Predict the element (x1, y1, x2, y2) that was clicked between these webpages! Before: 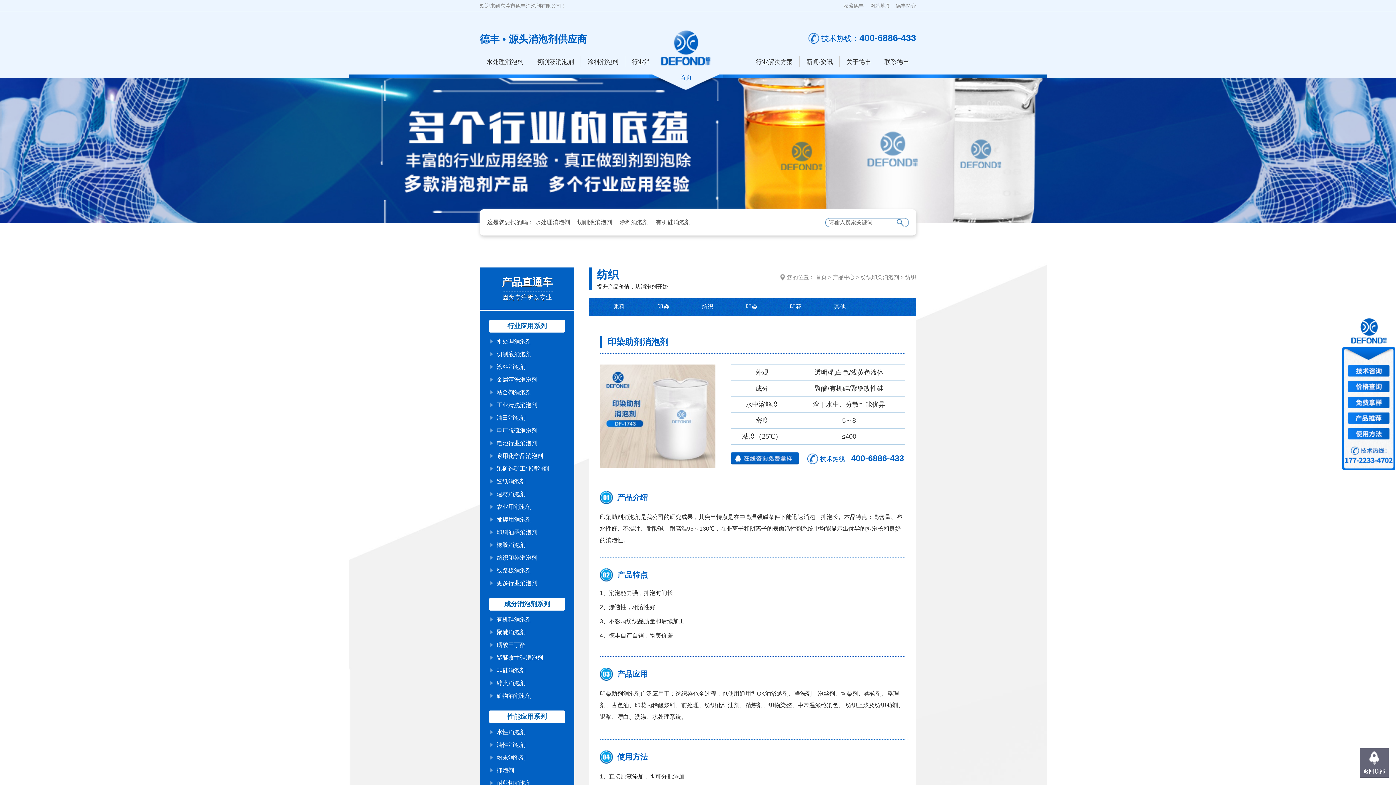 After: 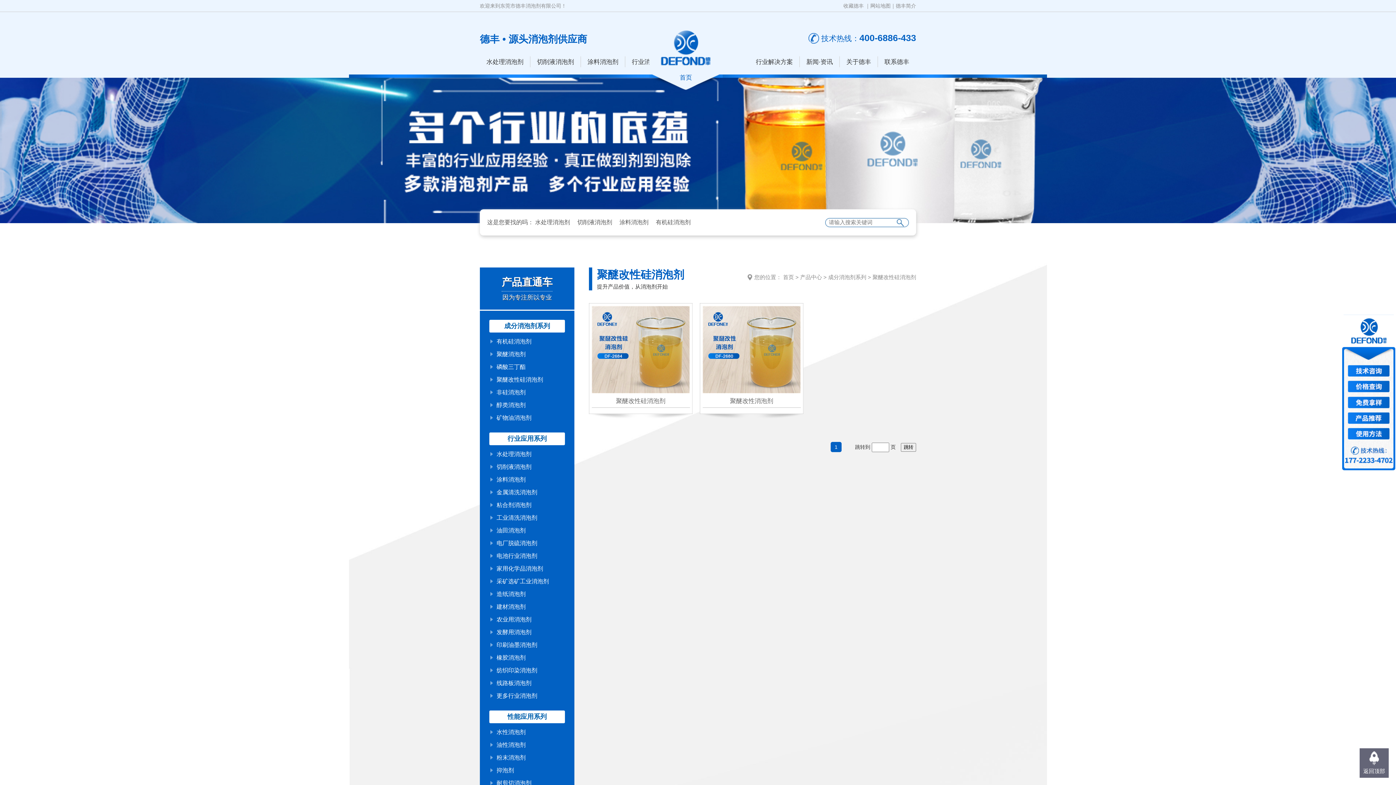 Action: bbox: (489, 652, 565, 663) label: 聚醚改性硅消泡剂